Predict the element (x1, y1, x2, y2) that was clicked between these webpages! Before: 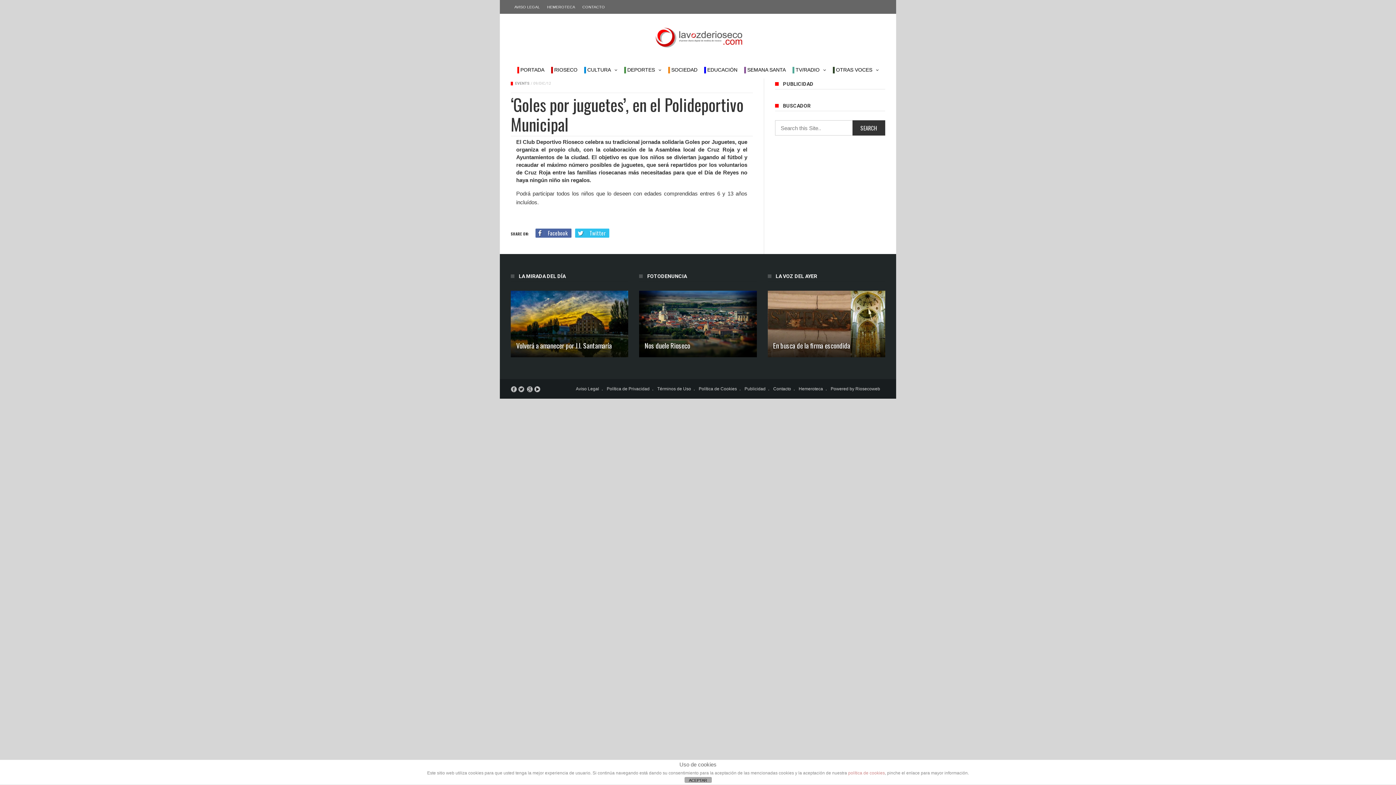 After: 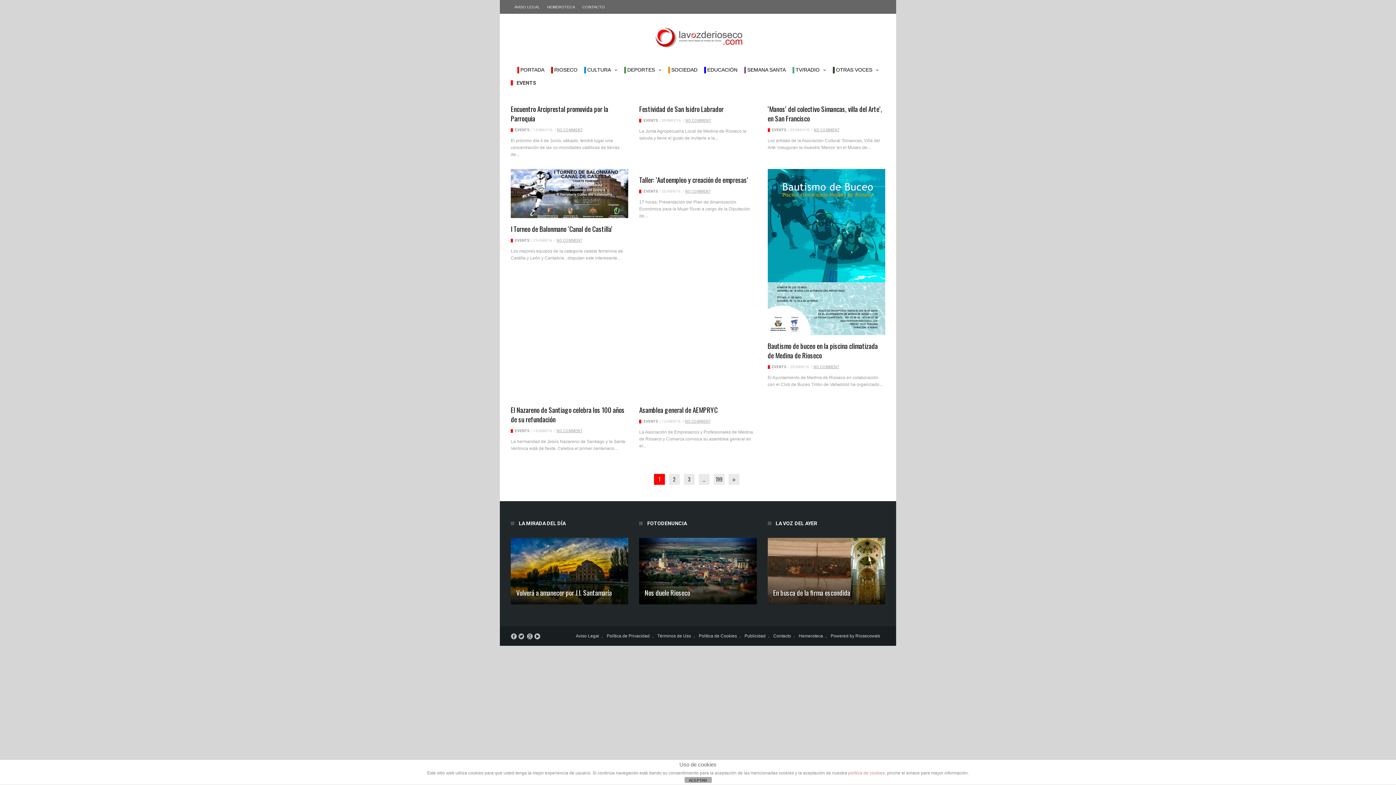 Action: label: EVENTS bbox: (515, 81, 529, 85)